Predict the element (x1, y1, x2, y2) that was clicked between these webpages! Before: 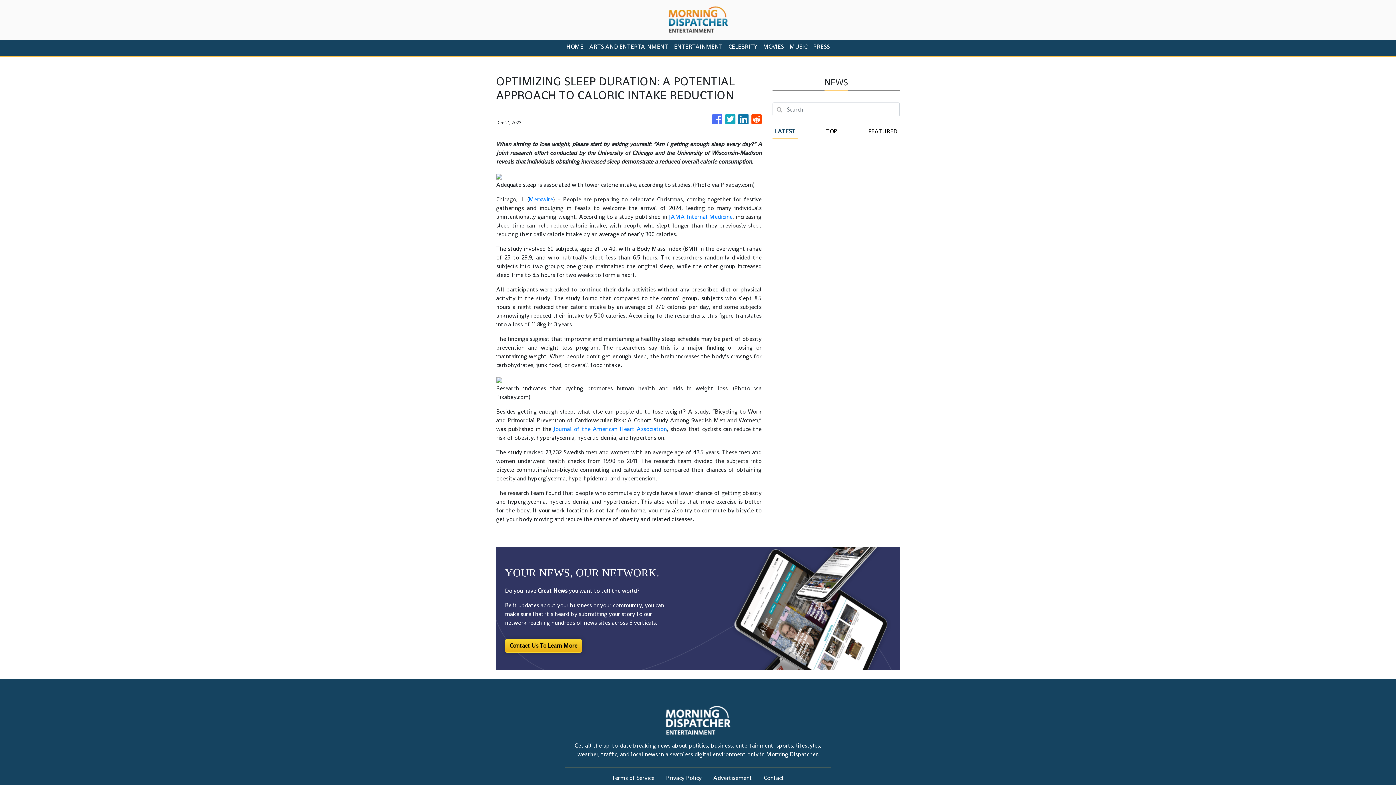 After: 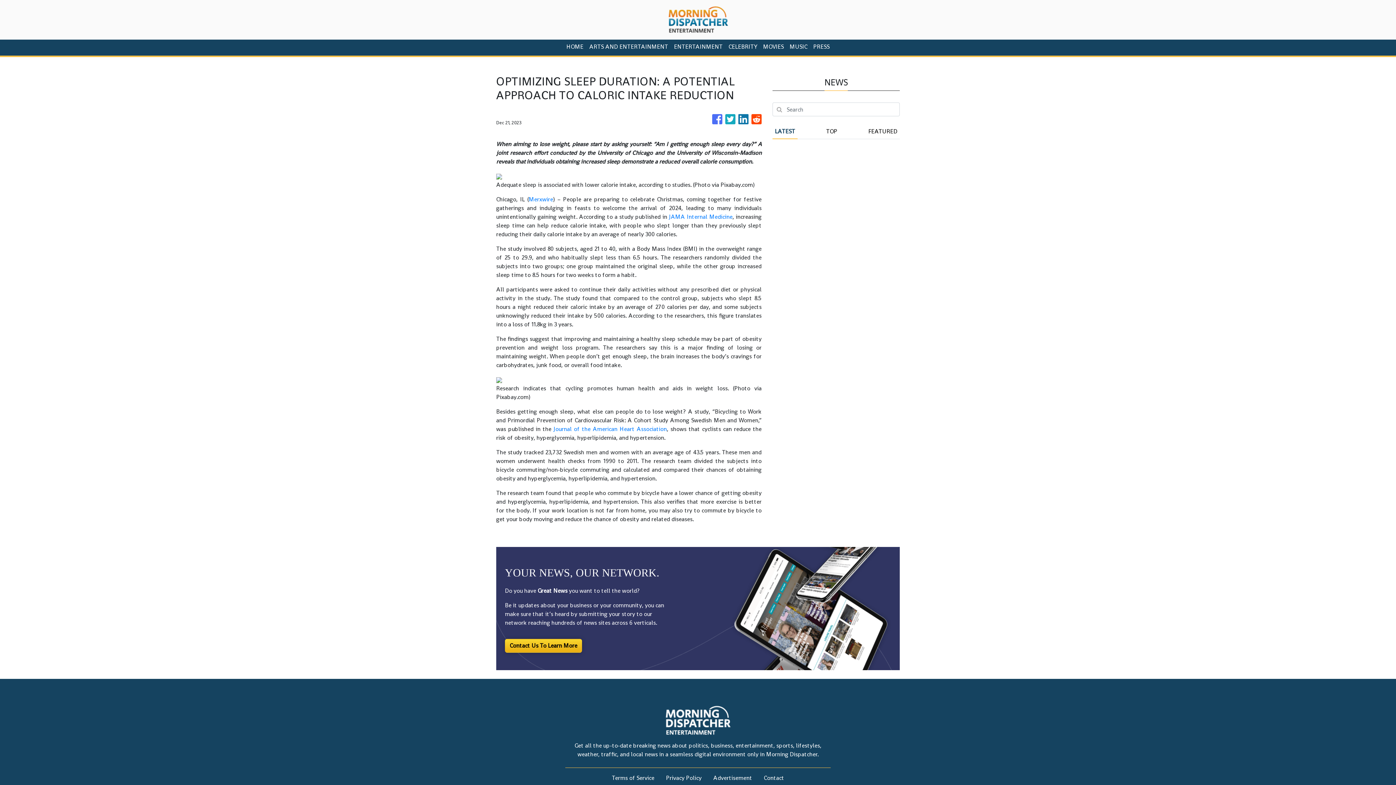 Action: bbox: (725, 110, 735, 128)